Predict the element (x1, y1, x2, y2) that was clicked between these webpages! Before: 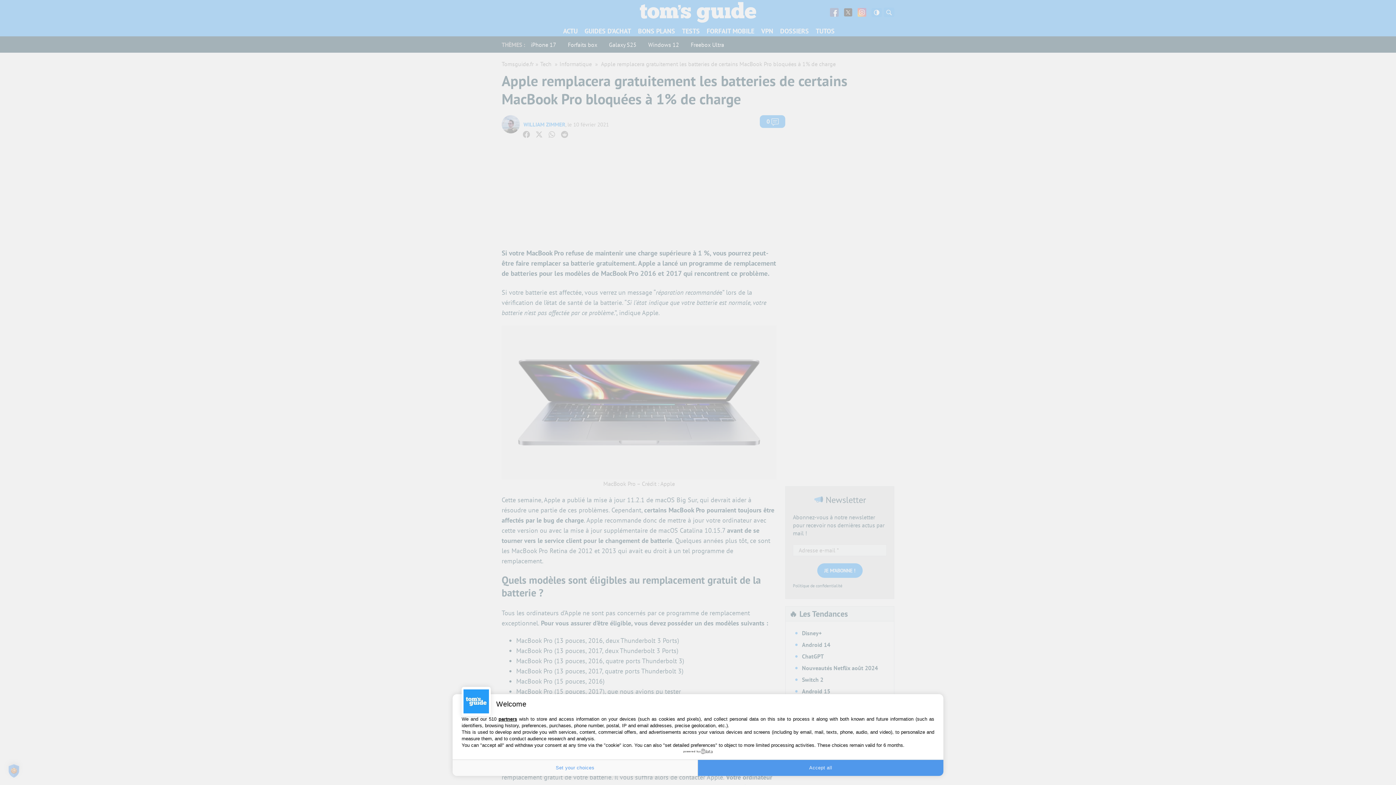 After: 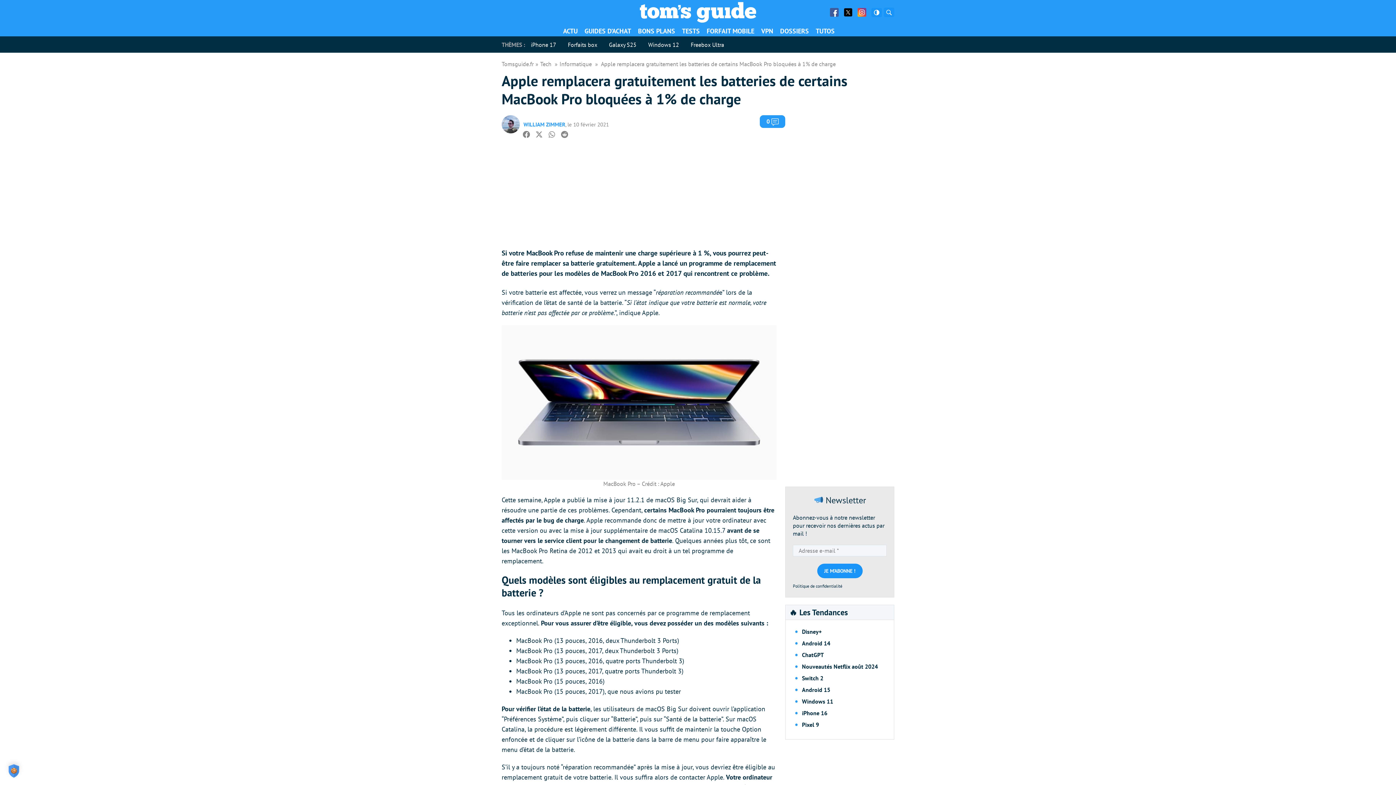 Action: bbox: (698, 760, 943, 776) label: Accept all